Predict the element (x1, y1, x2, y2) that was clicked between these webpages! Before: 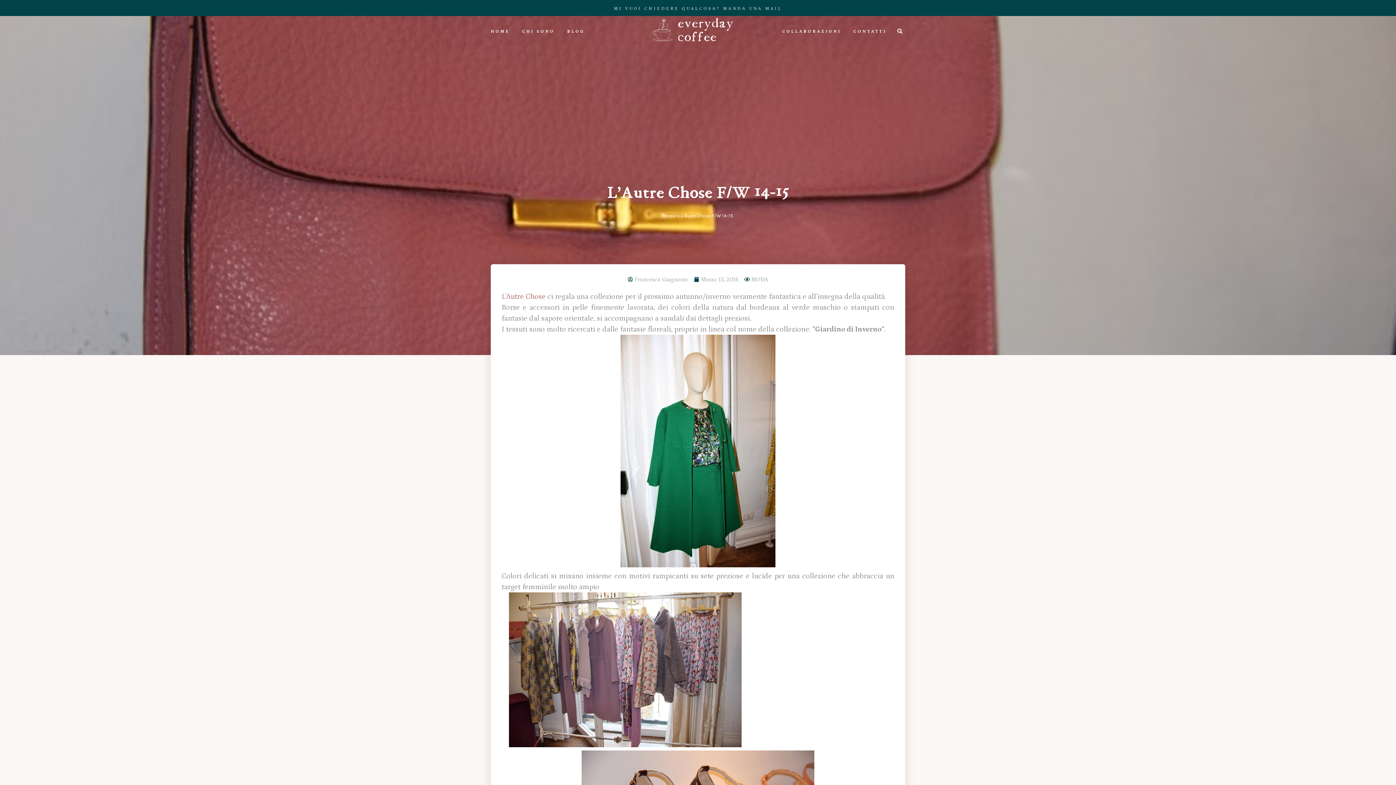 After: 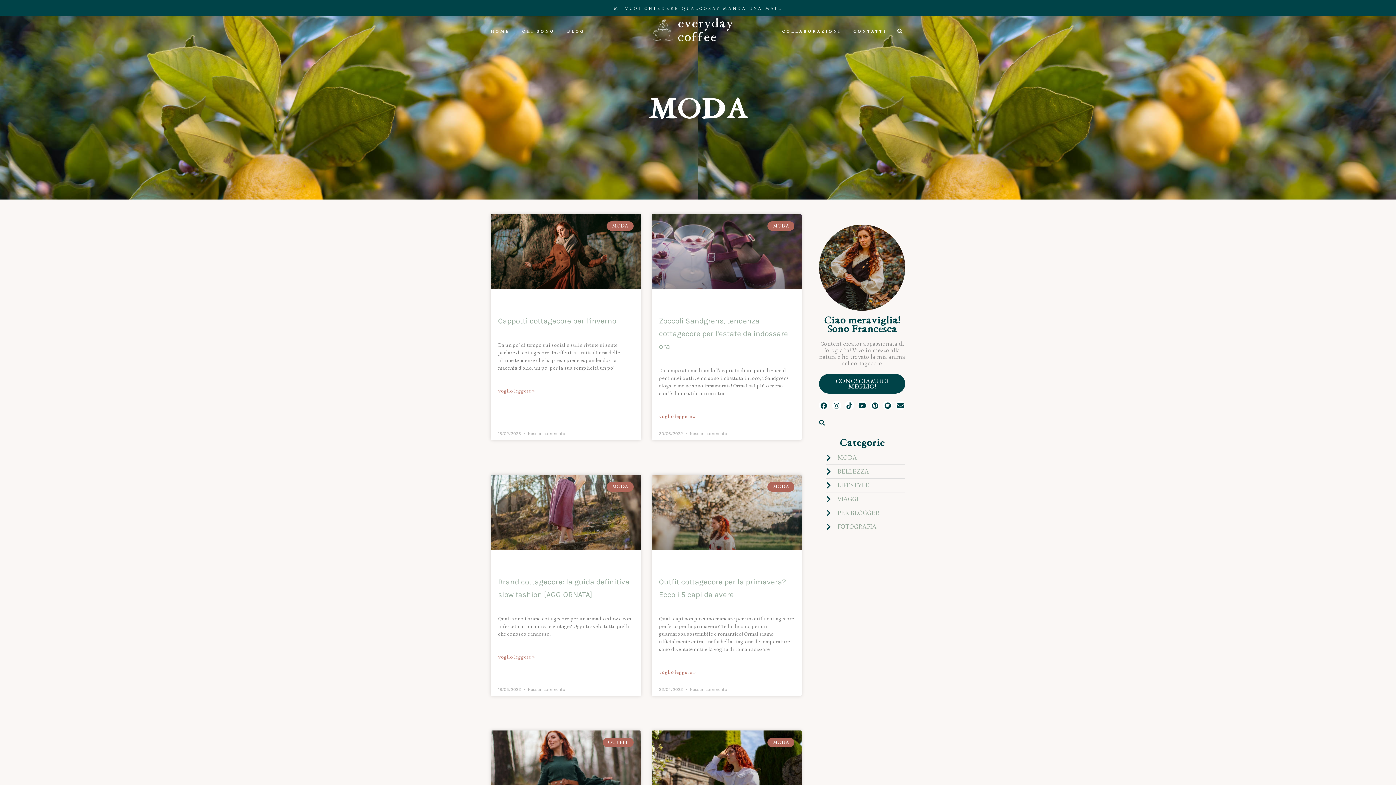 Action: bbox: (751, 276, 768, 282) label: MODA